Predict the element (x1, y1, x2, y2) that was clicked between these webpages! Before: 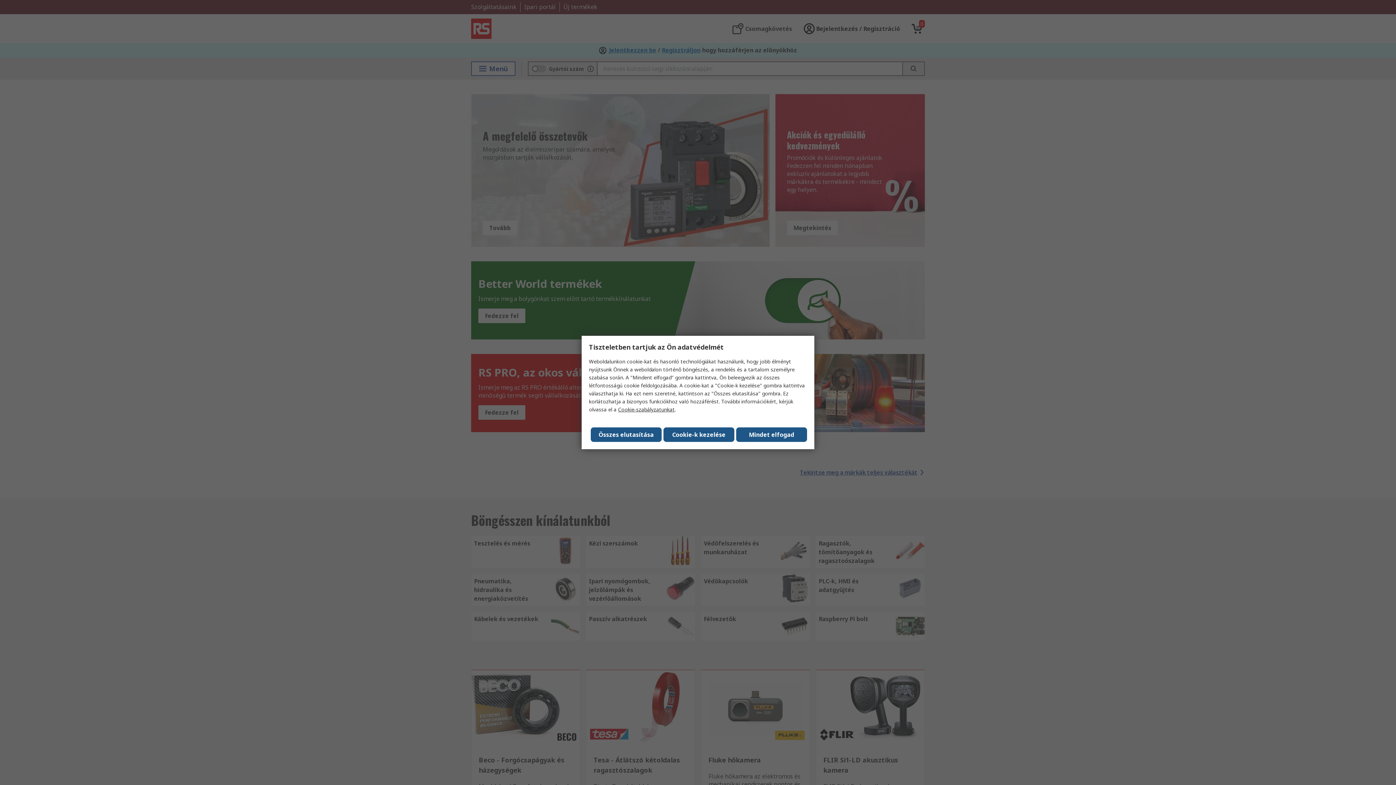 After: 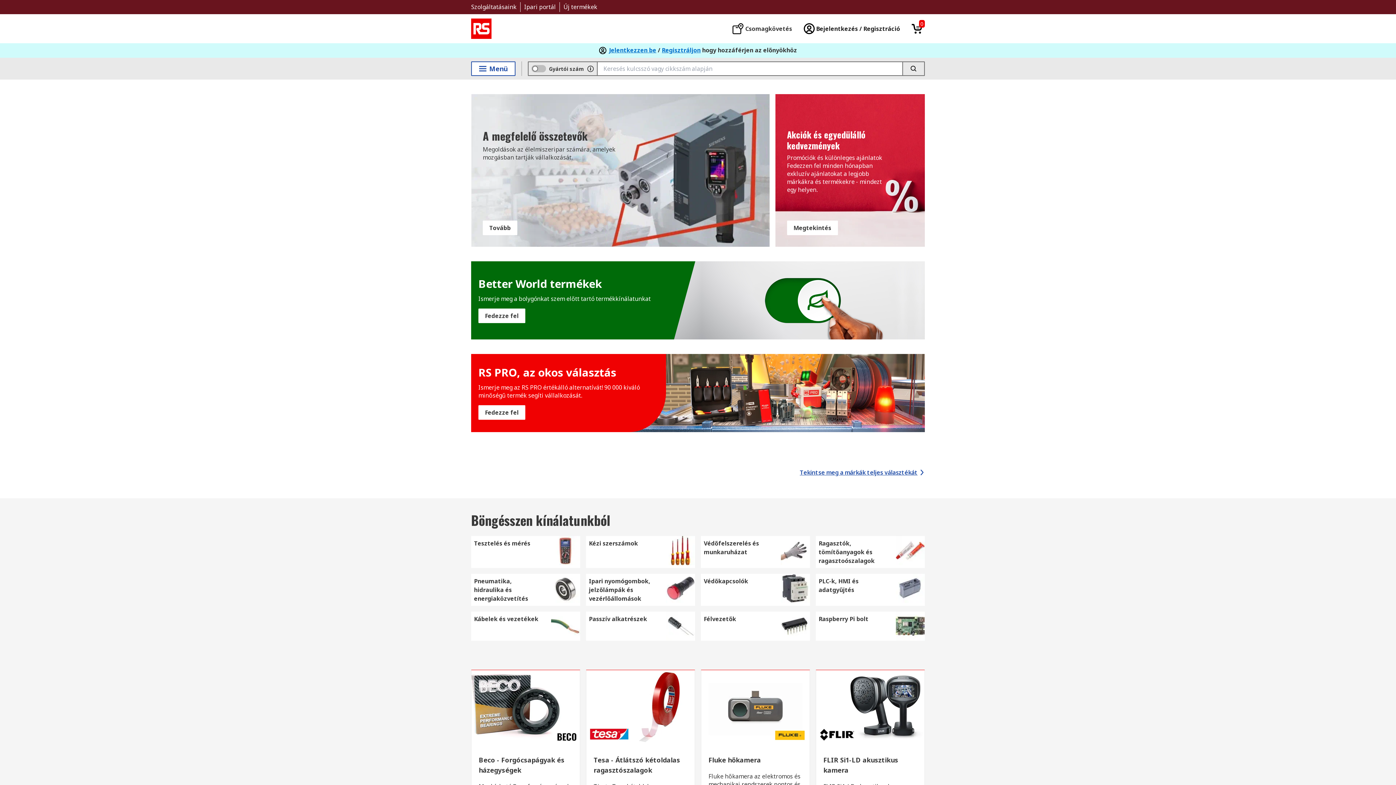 Action: bbox: (736, 427, 807, 442) label: Close consent Widget